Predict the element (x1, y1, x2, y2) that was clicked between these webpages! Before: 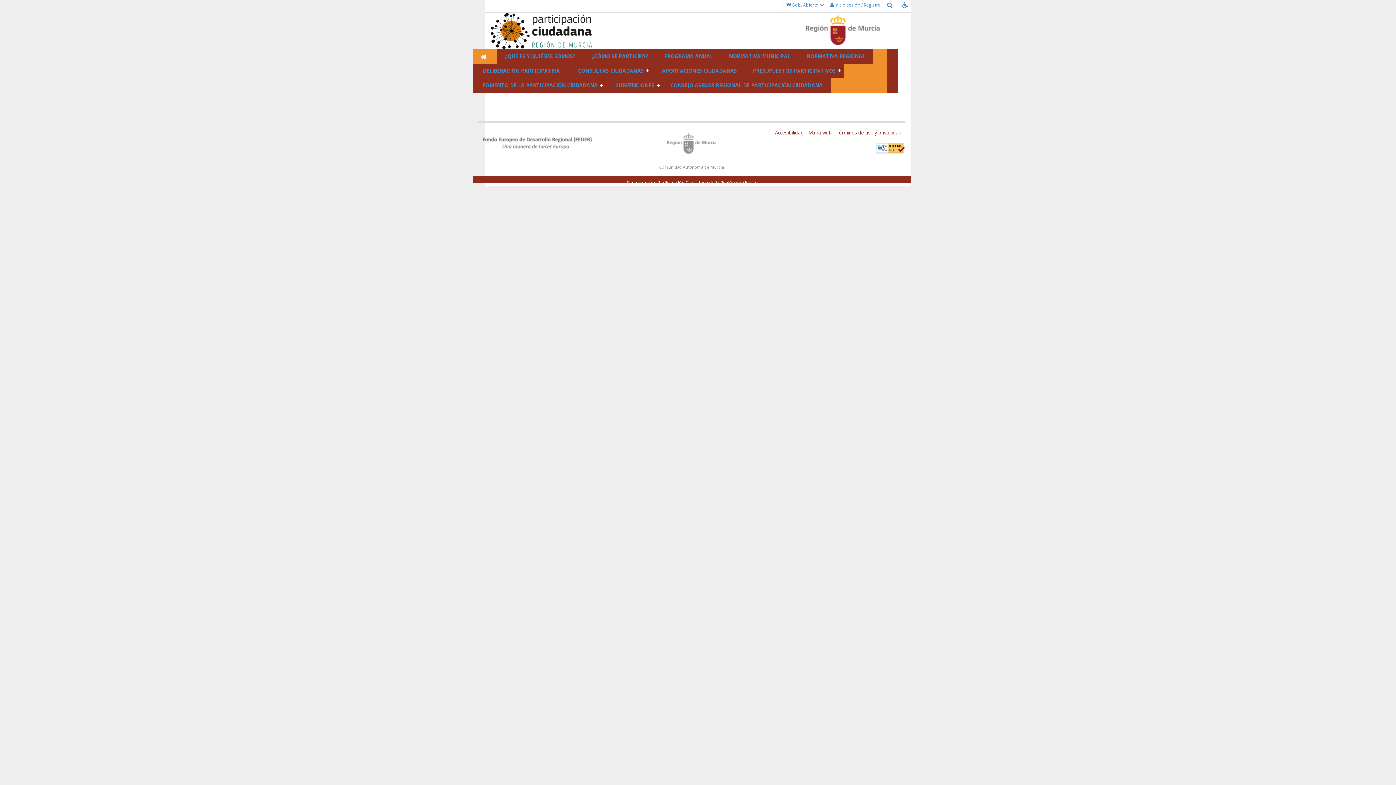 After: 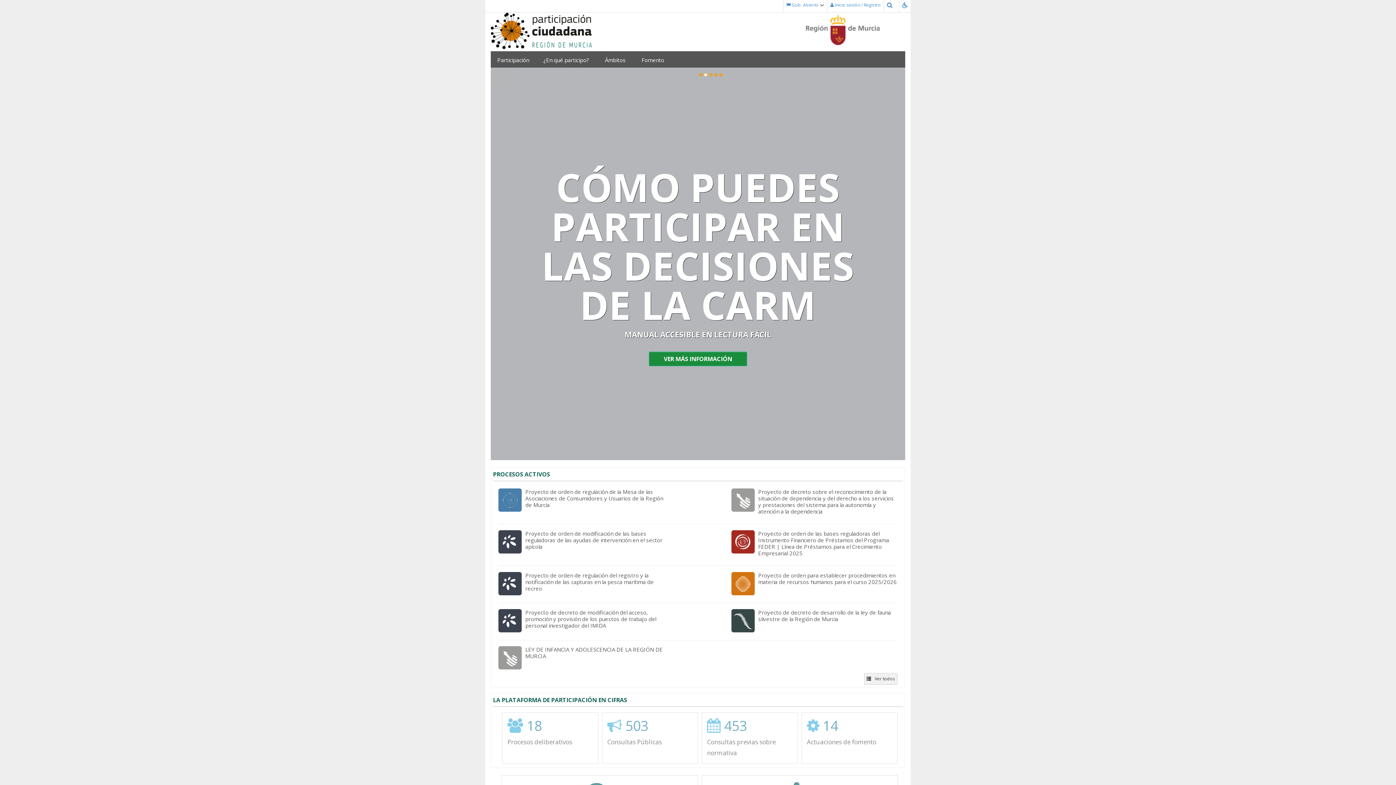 Action: bbox: (490, 12, 592, 49)